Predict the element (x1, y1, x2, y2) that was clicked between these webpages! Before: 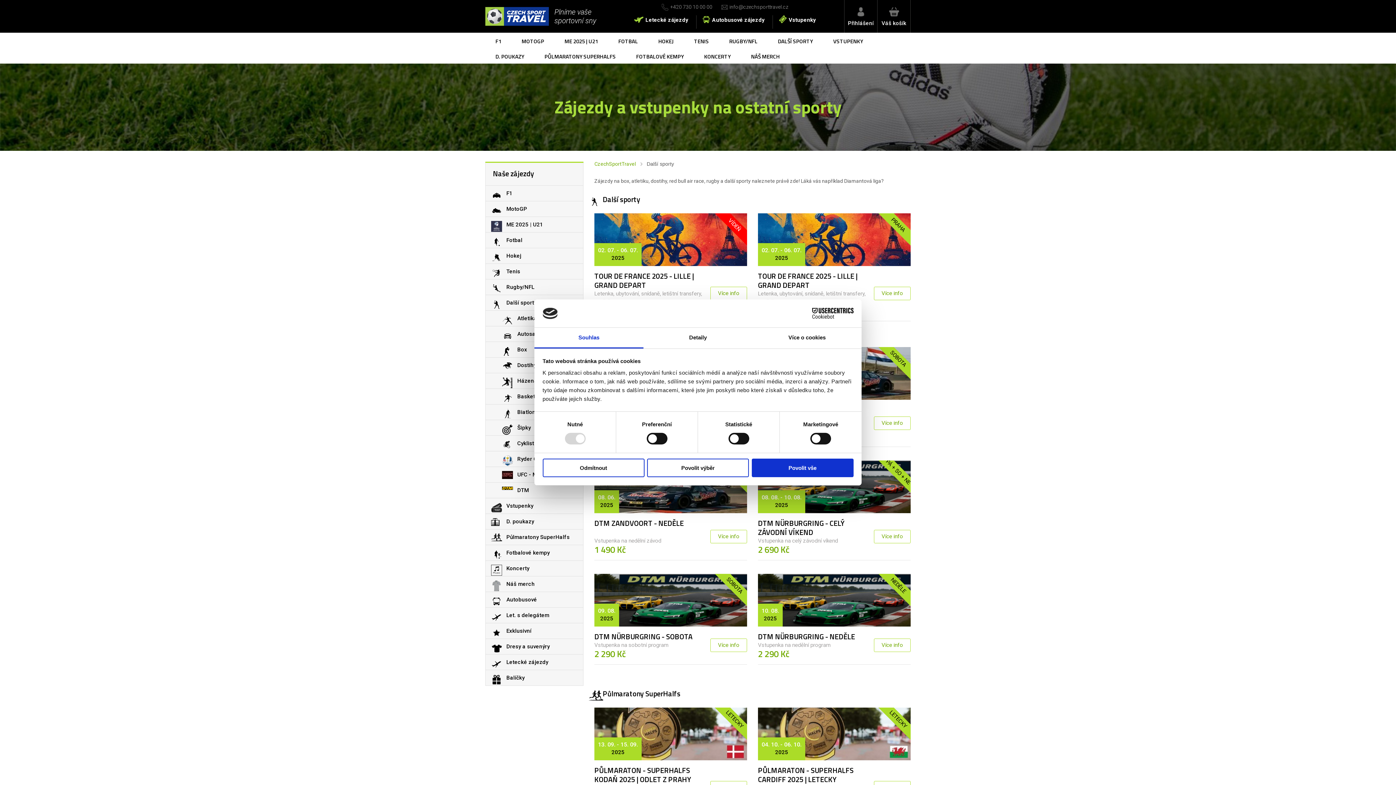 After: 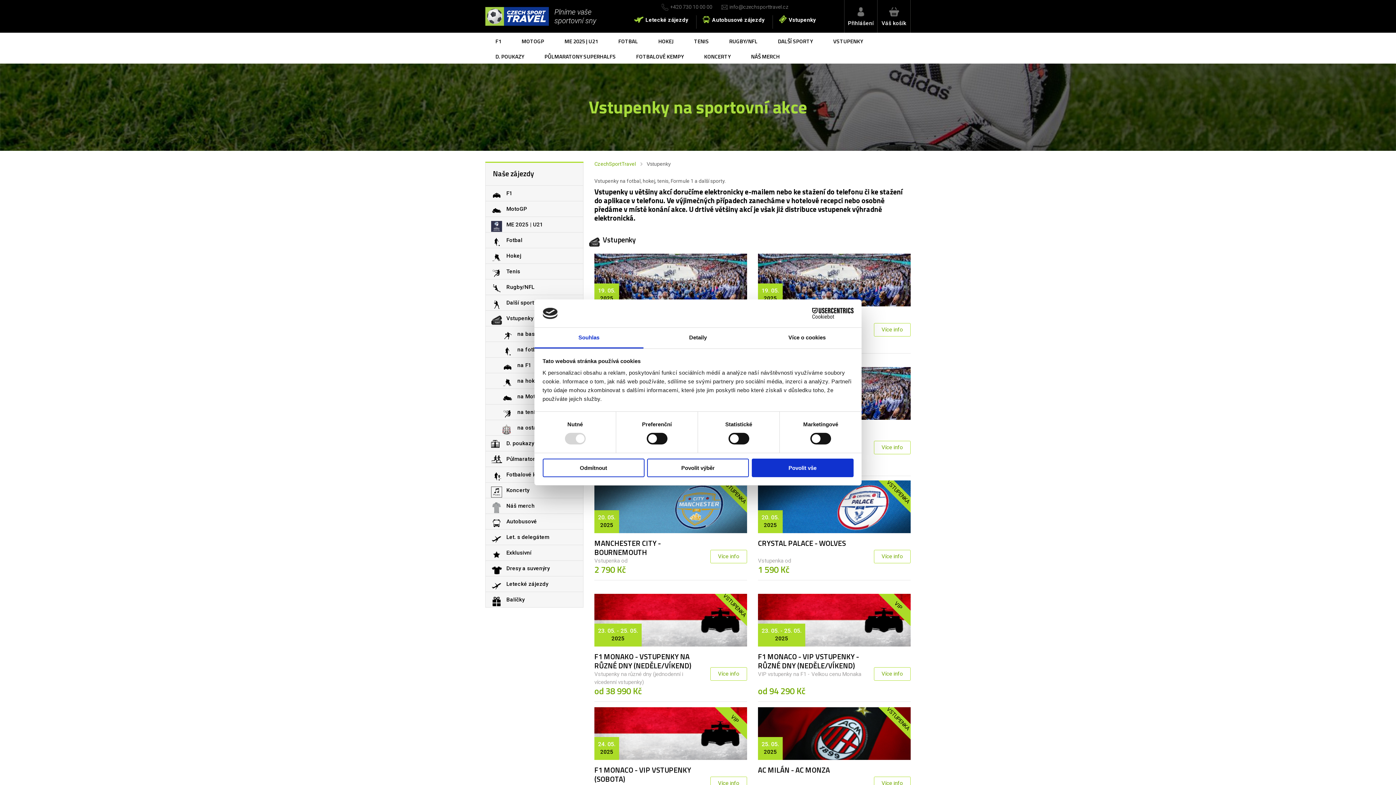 Action: label: Vstupenky bbox: (779, 16, 816, 23)